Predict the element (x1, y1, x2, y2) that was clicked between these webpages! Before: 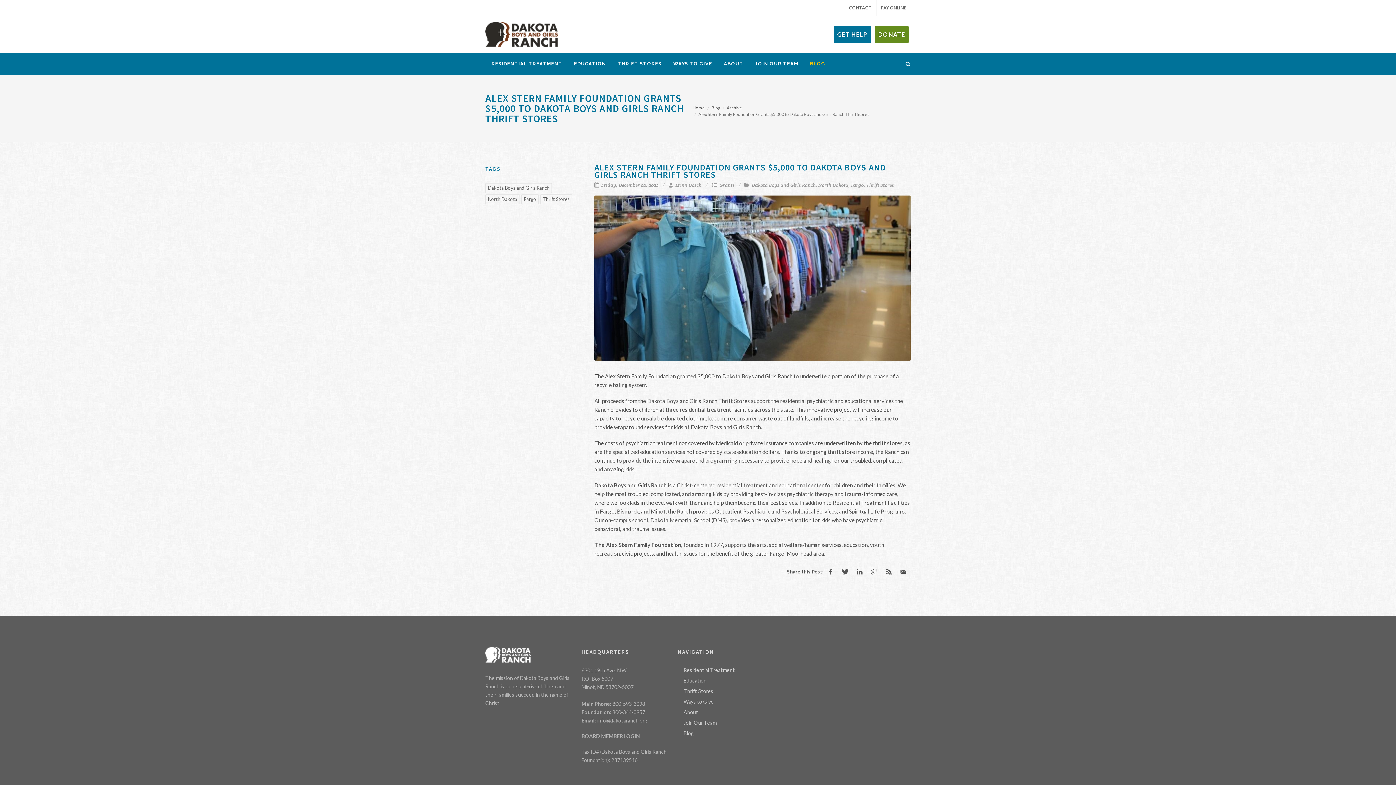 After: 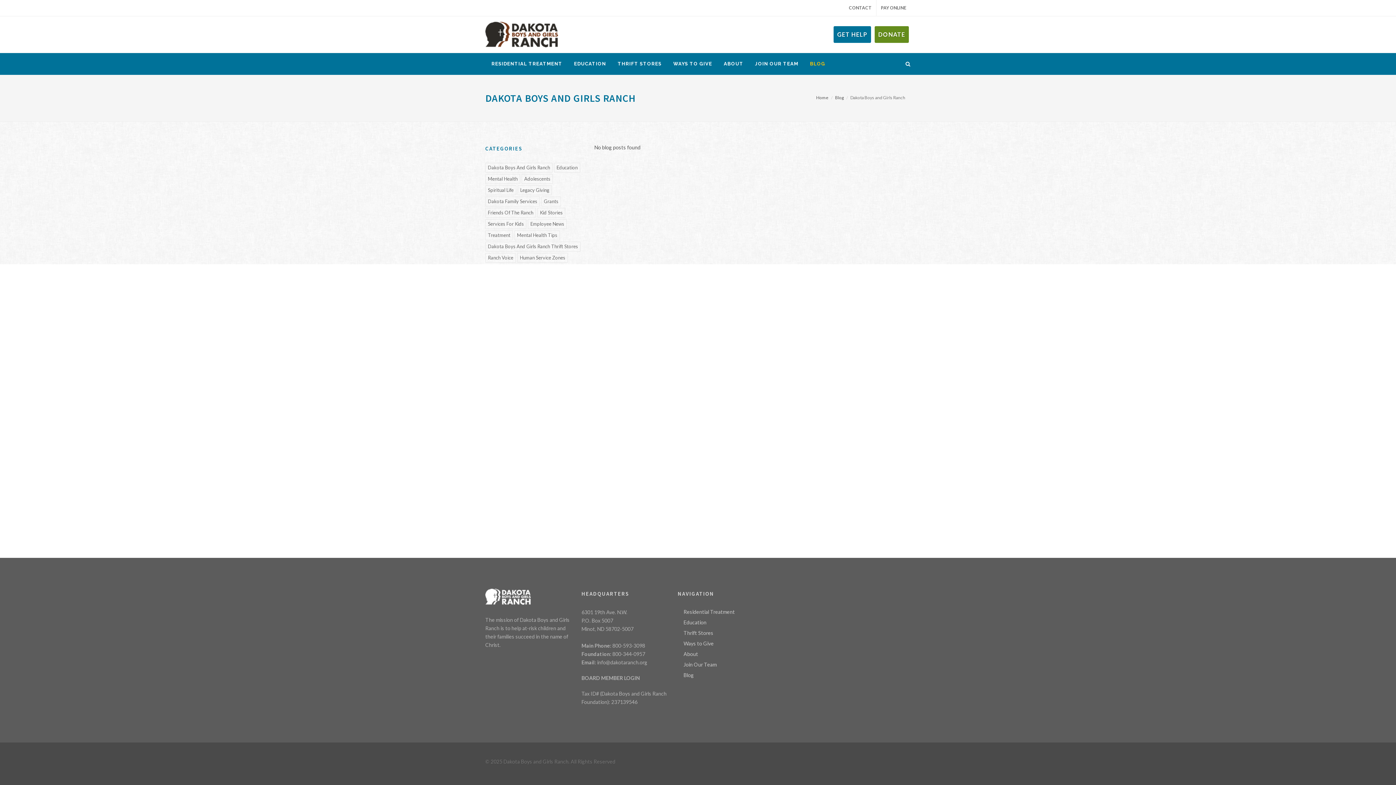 Action: bbox: (485, 183, 552, 193) label: Dakota Boys and Girls Ranch